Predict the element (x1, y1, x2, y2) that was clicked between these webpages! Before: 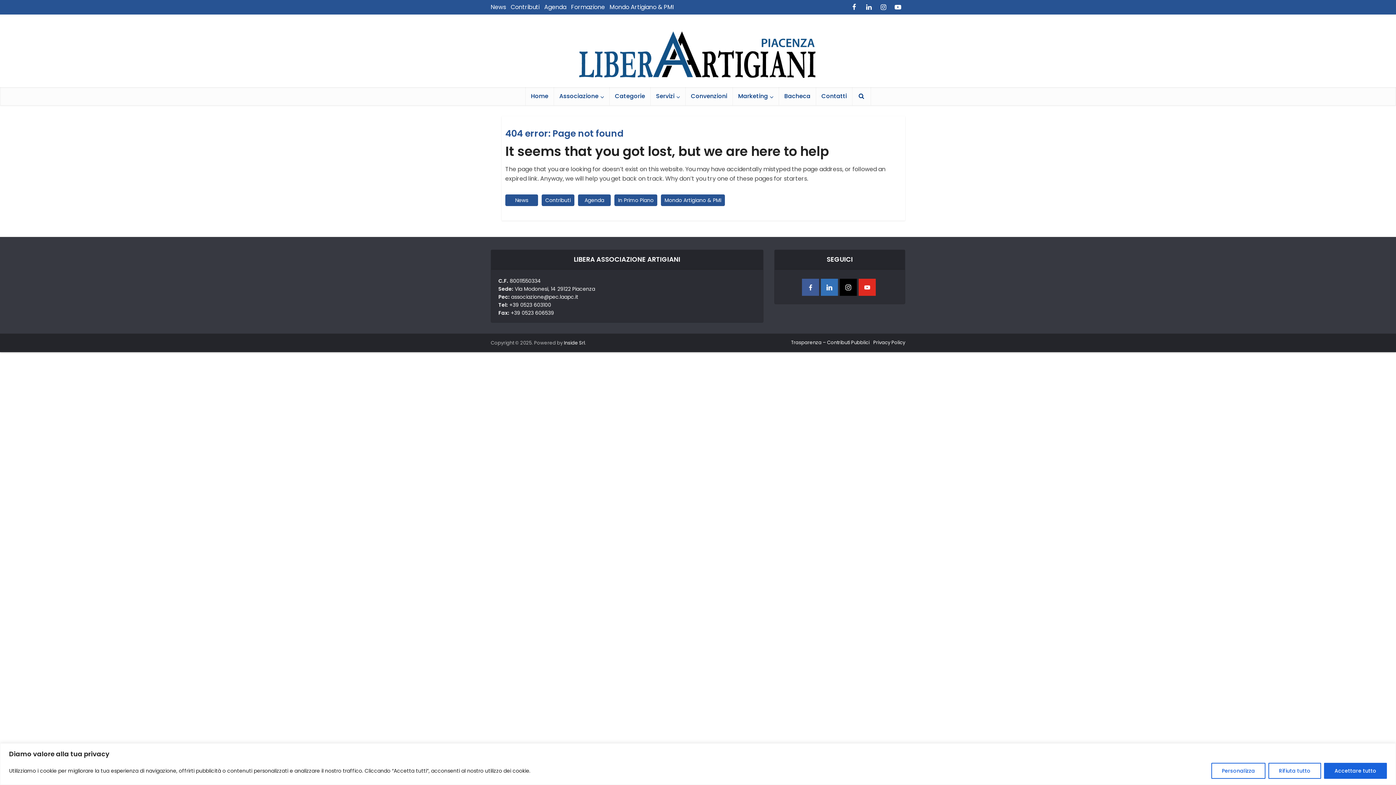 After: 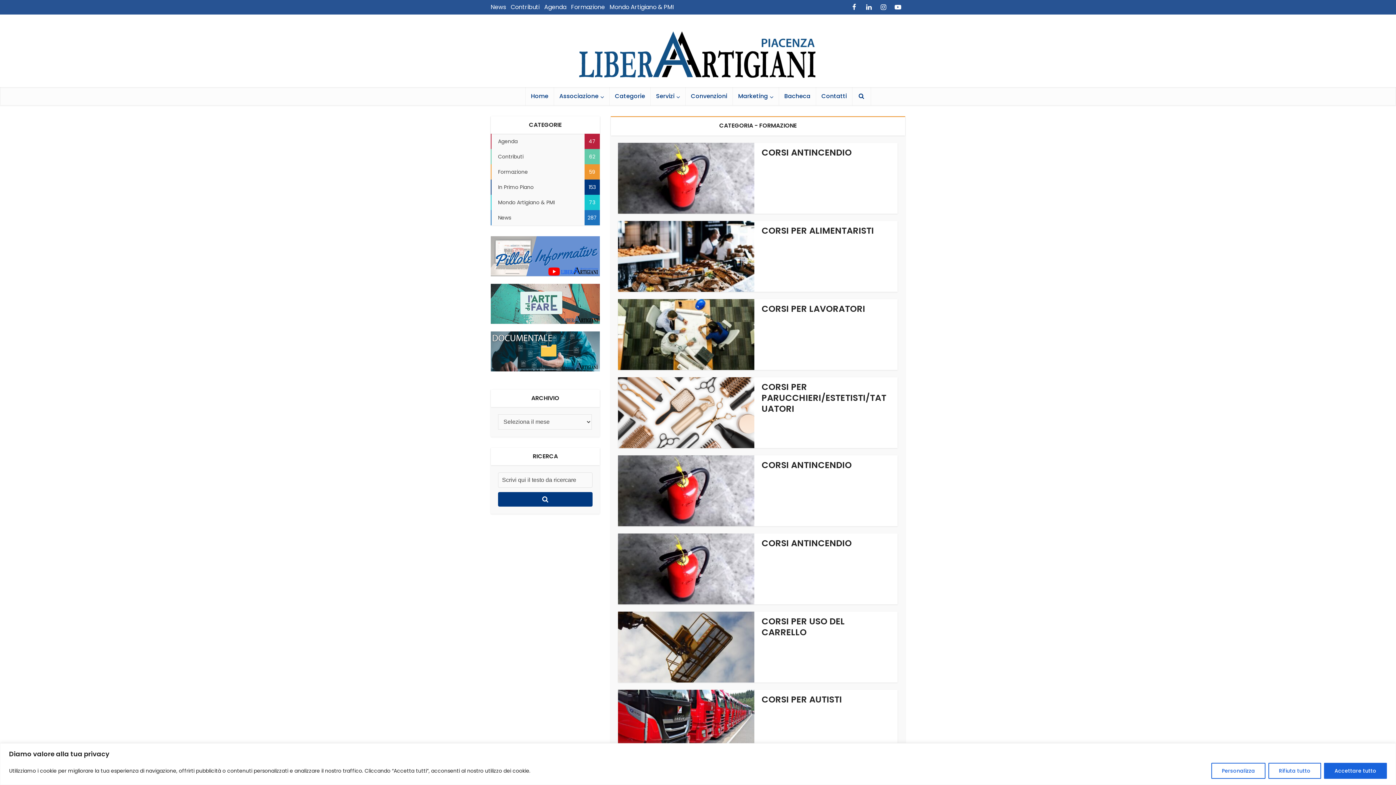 Action: bbox: (571, 2, 605, 11) label: Formazione